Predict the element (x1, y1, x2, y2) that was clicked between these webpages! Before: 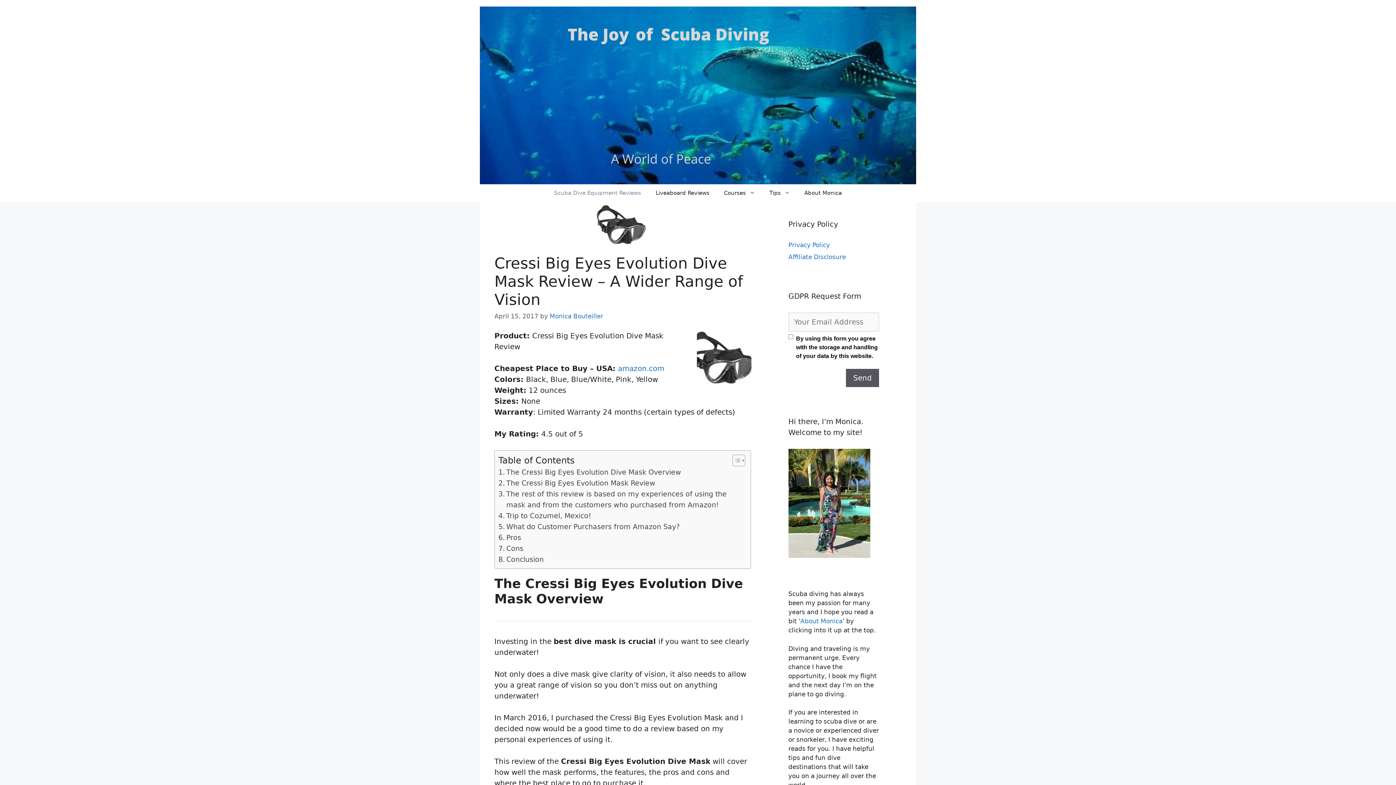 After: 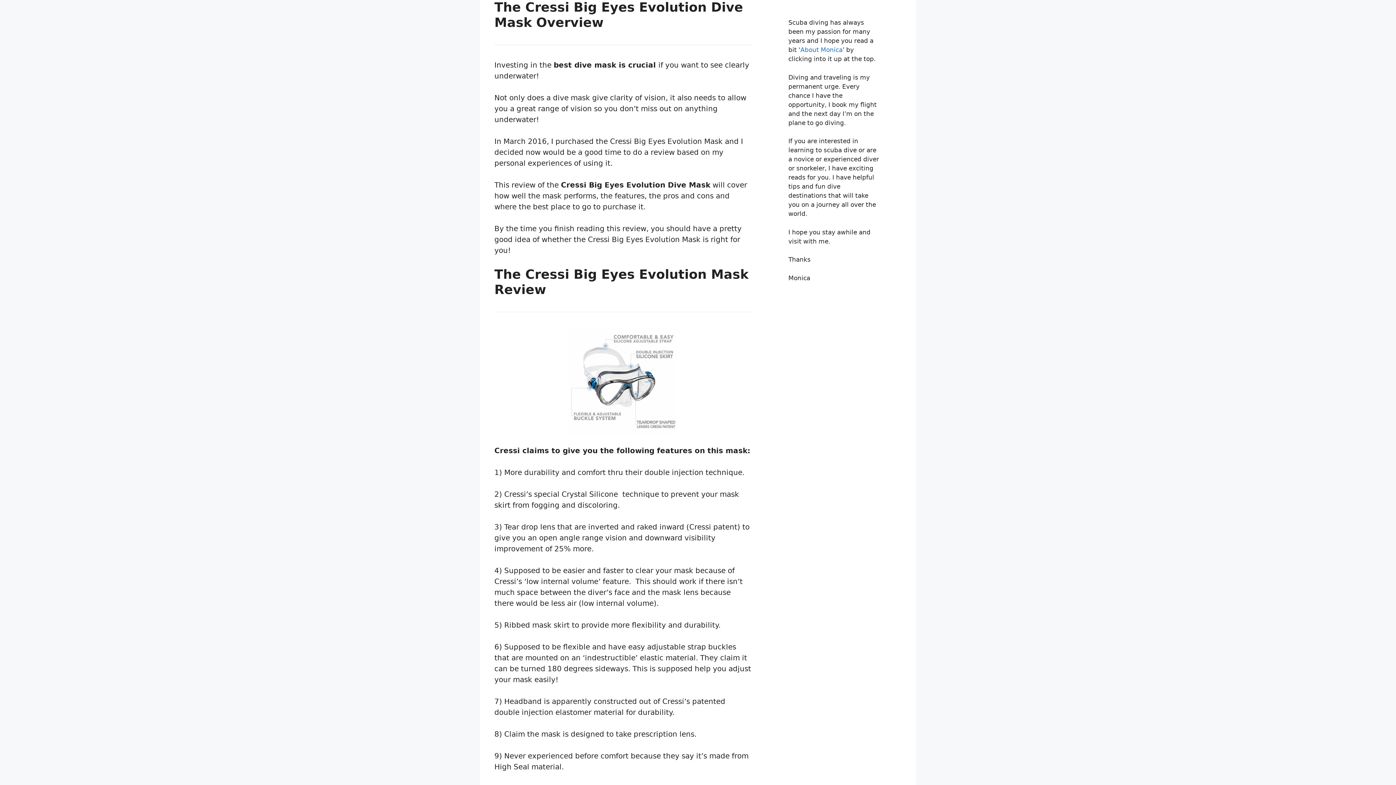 Action: label: The Cressi Big Eyes Evolution Dive Mask Overview bbox: (498, 467, 681, 477)